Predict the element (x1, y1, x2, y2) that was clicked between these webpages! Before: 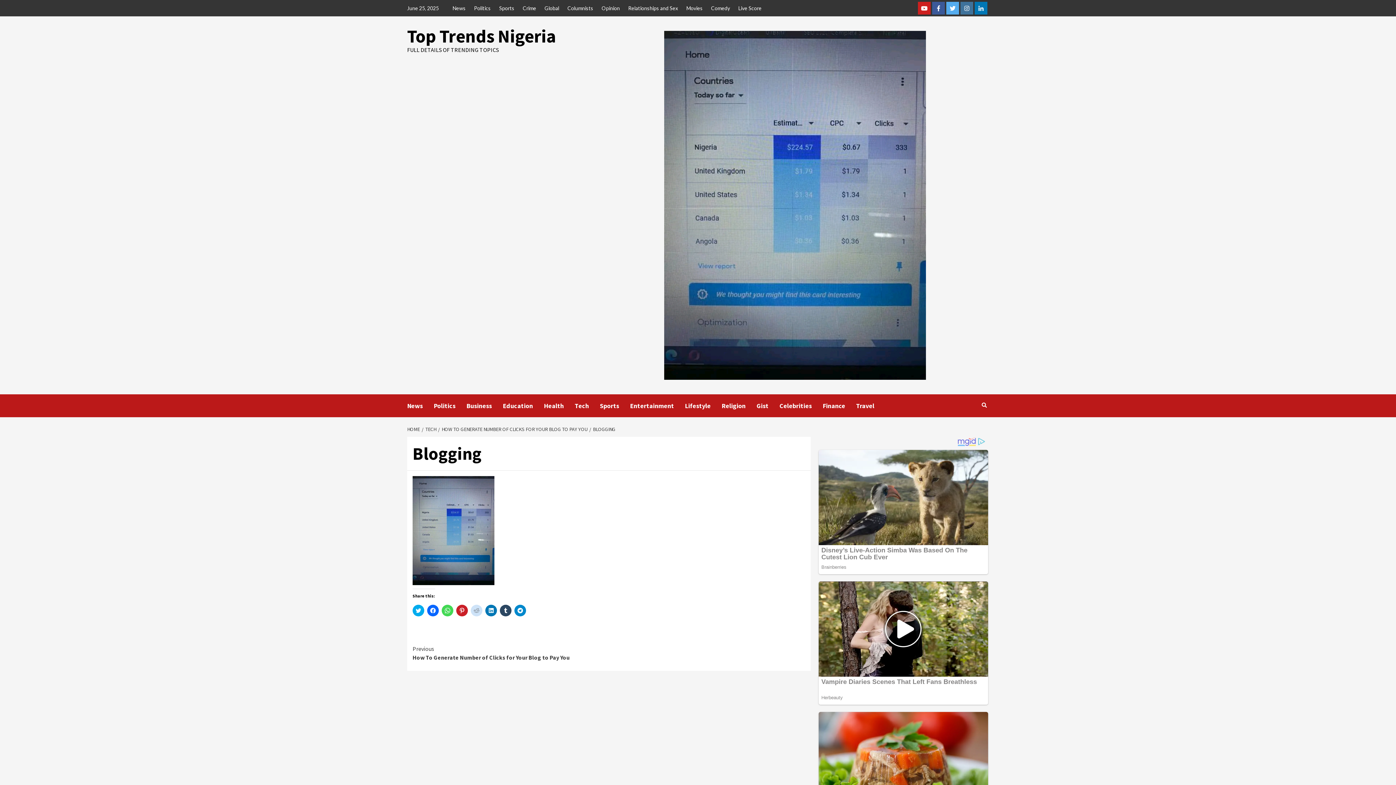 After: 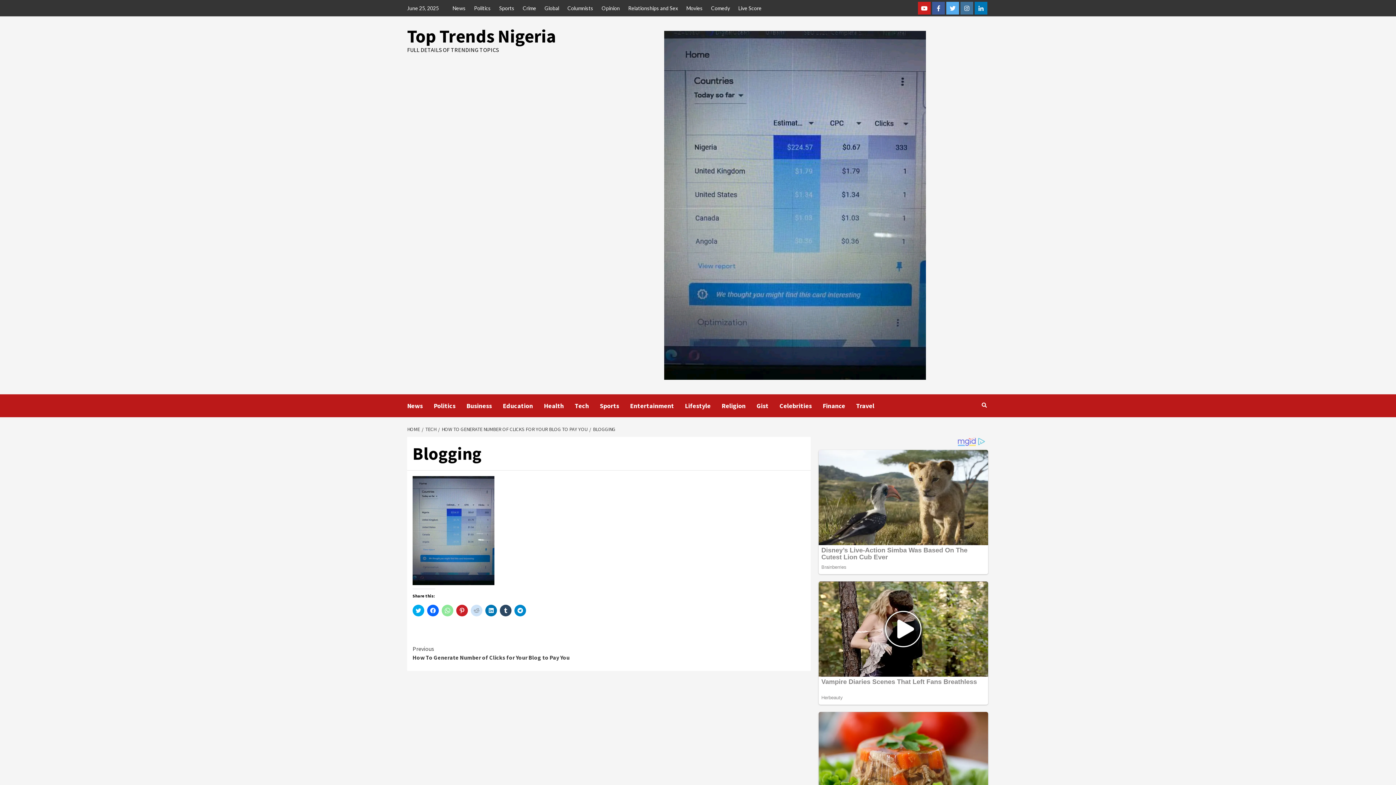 Action: label: Click to share on WhatsApp (Opens in new window) bbox: (441, 605, 453, 616)